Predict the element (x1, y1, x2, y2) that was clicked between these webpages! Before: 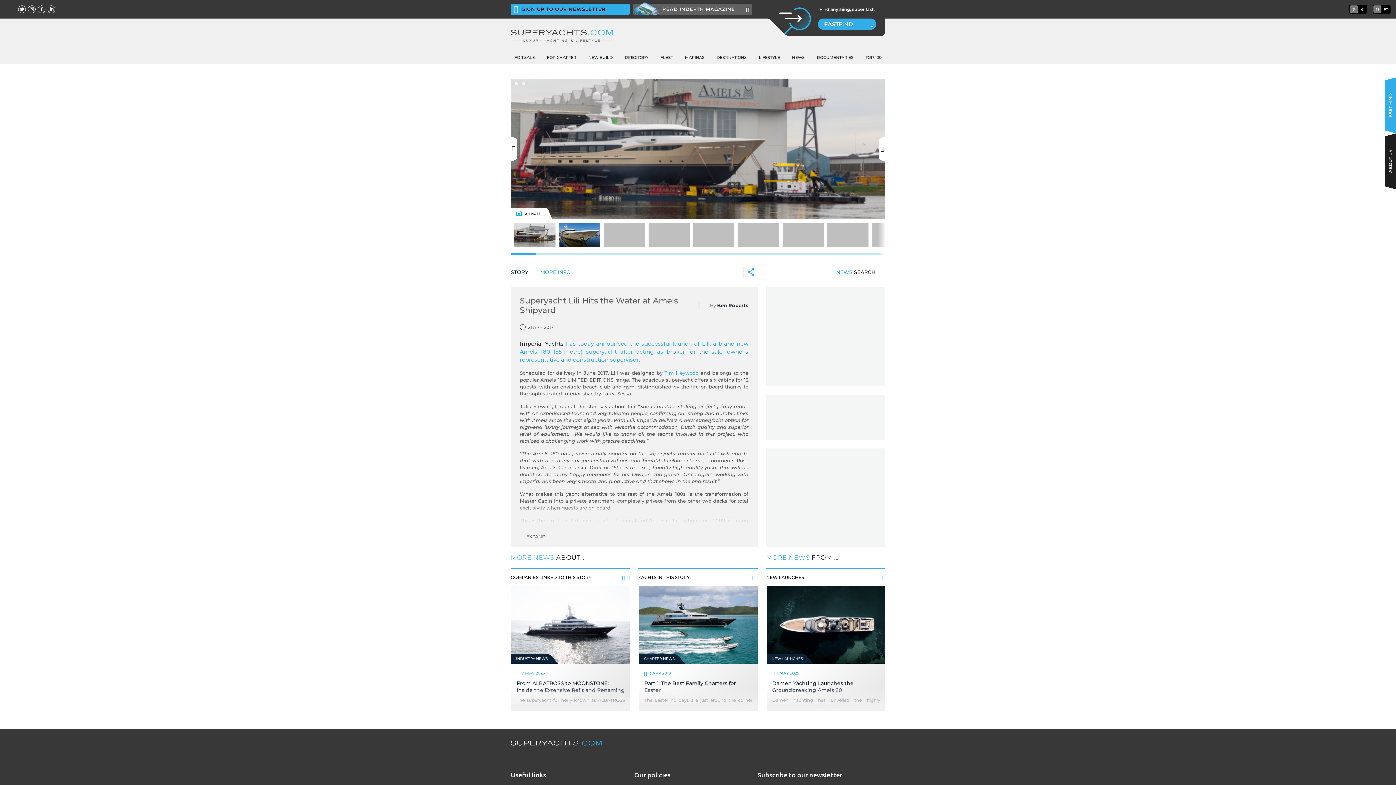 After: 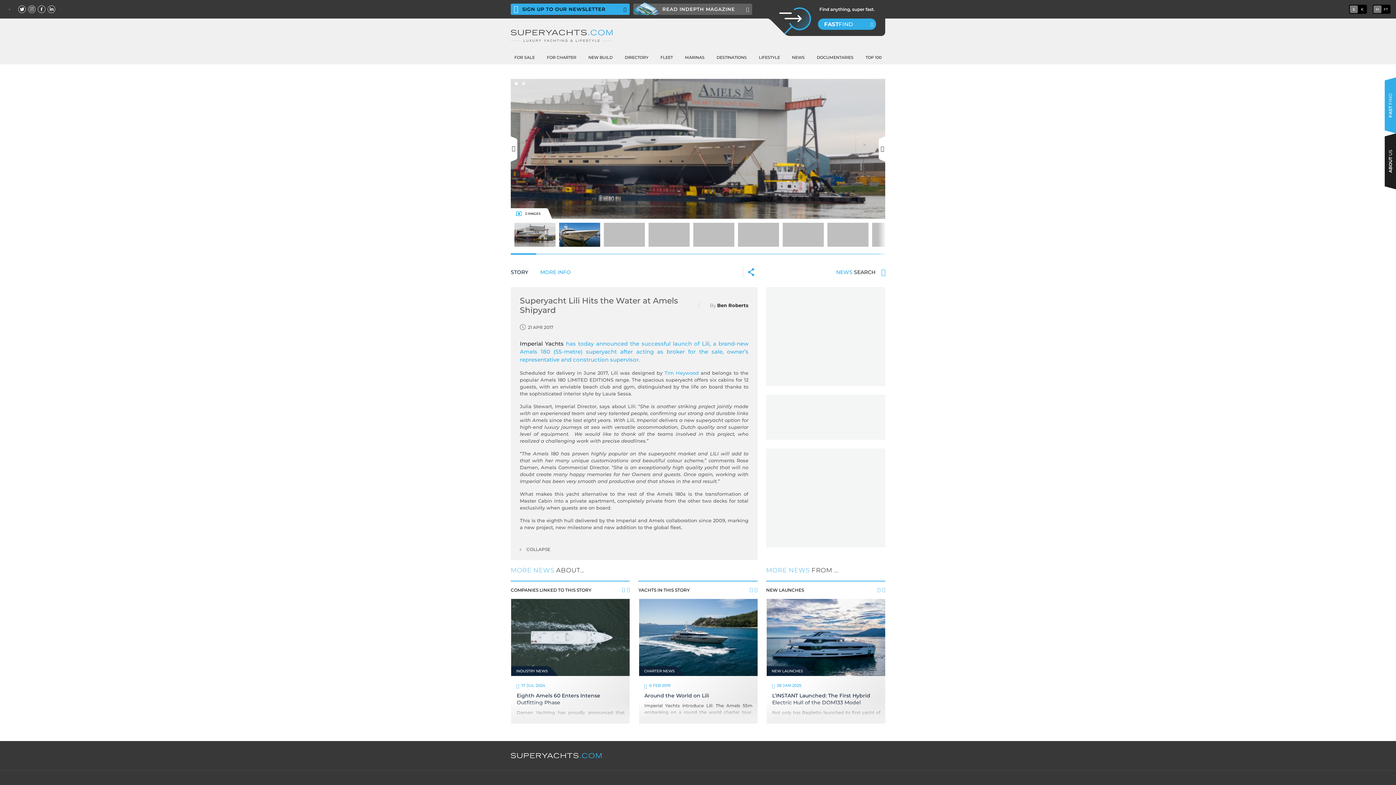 Action: label:  EXPAND bbox: (510, 524, 757, 547)